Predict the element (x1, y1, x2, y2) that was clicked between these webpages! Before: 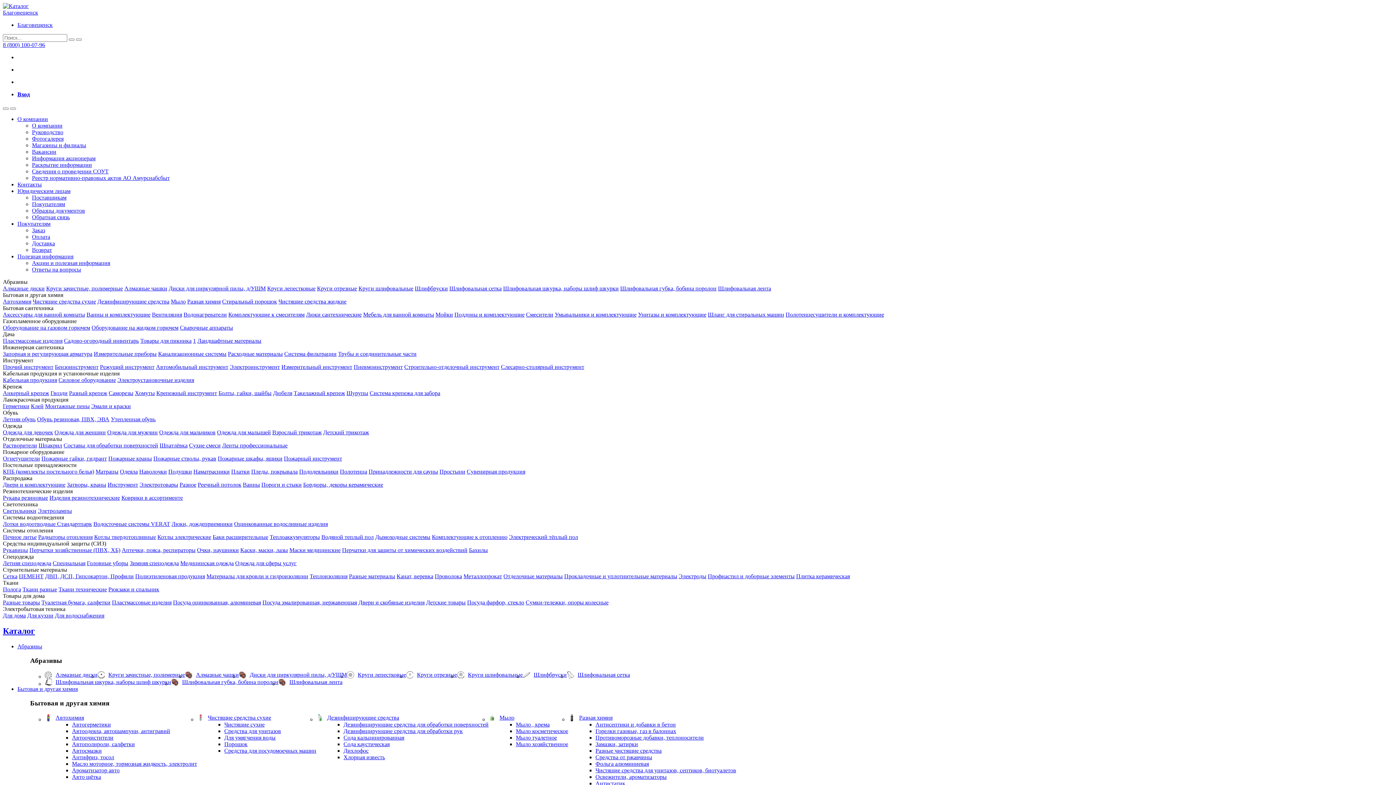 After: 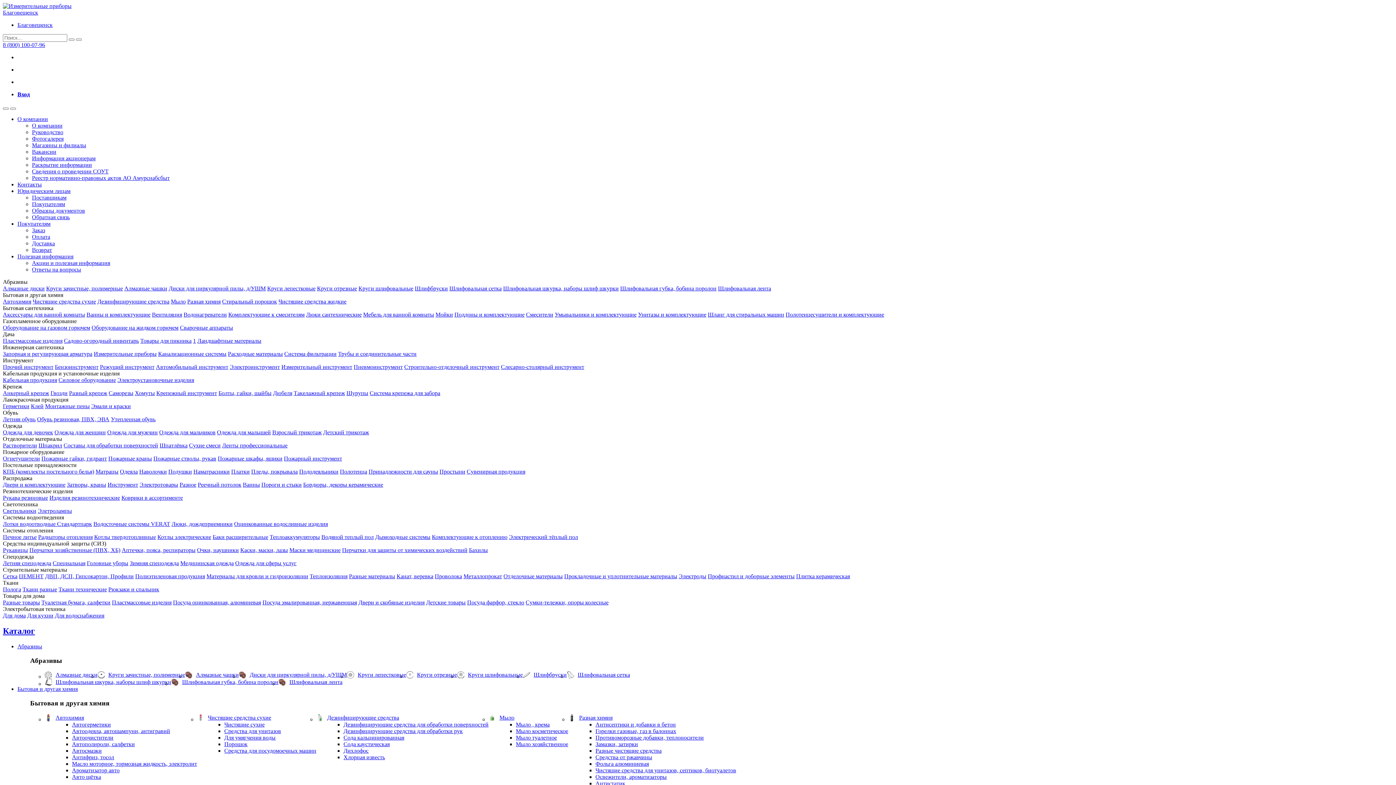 Action: bbox: (93, 350, 156, 357) label: Измерительные приборы